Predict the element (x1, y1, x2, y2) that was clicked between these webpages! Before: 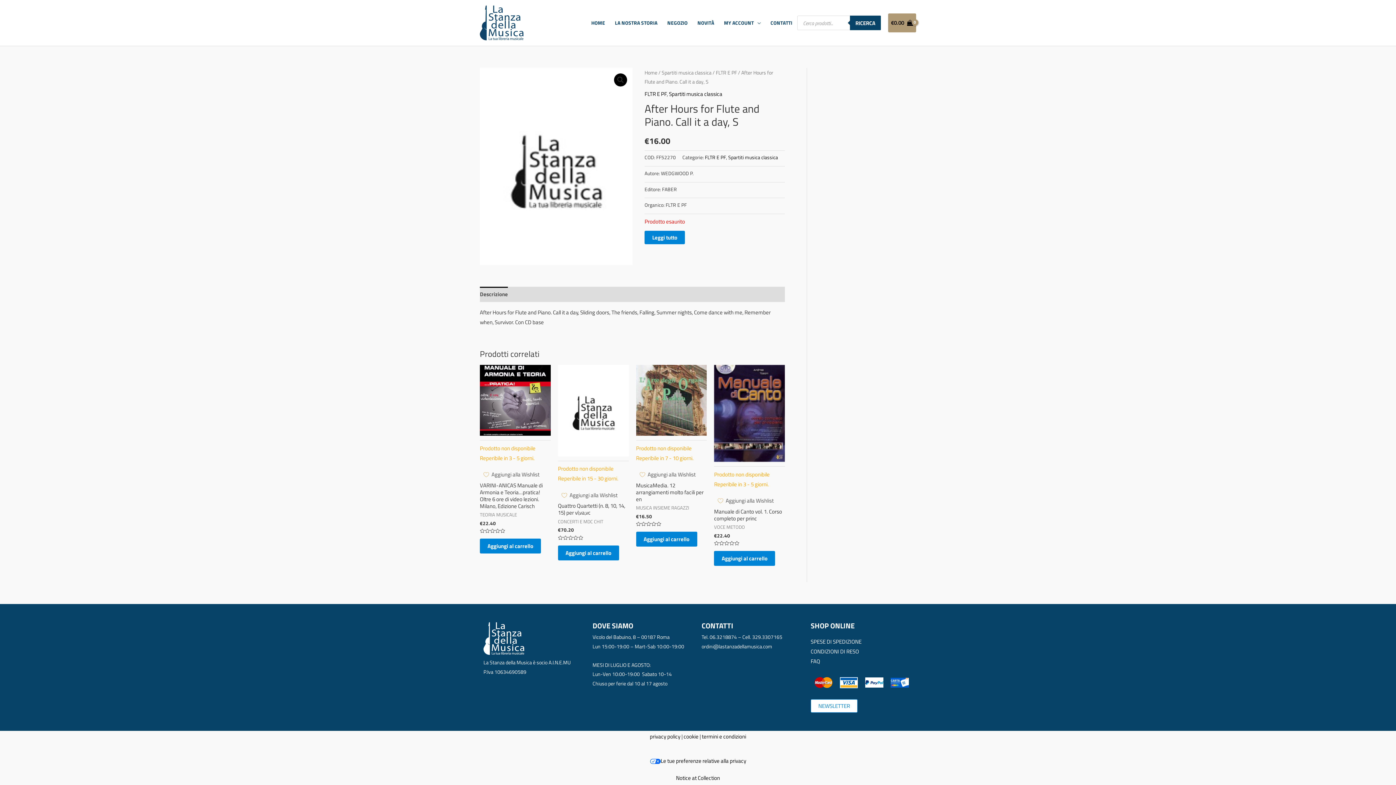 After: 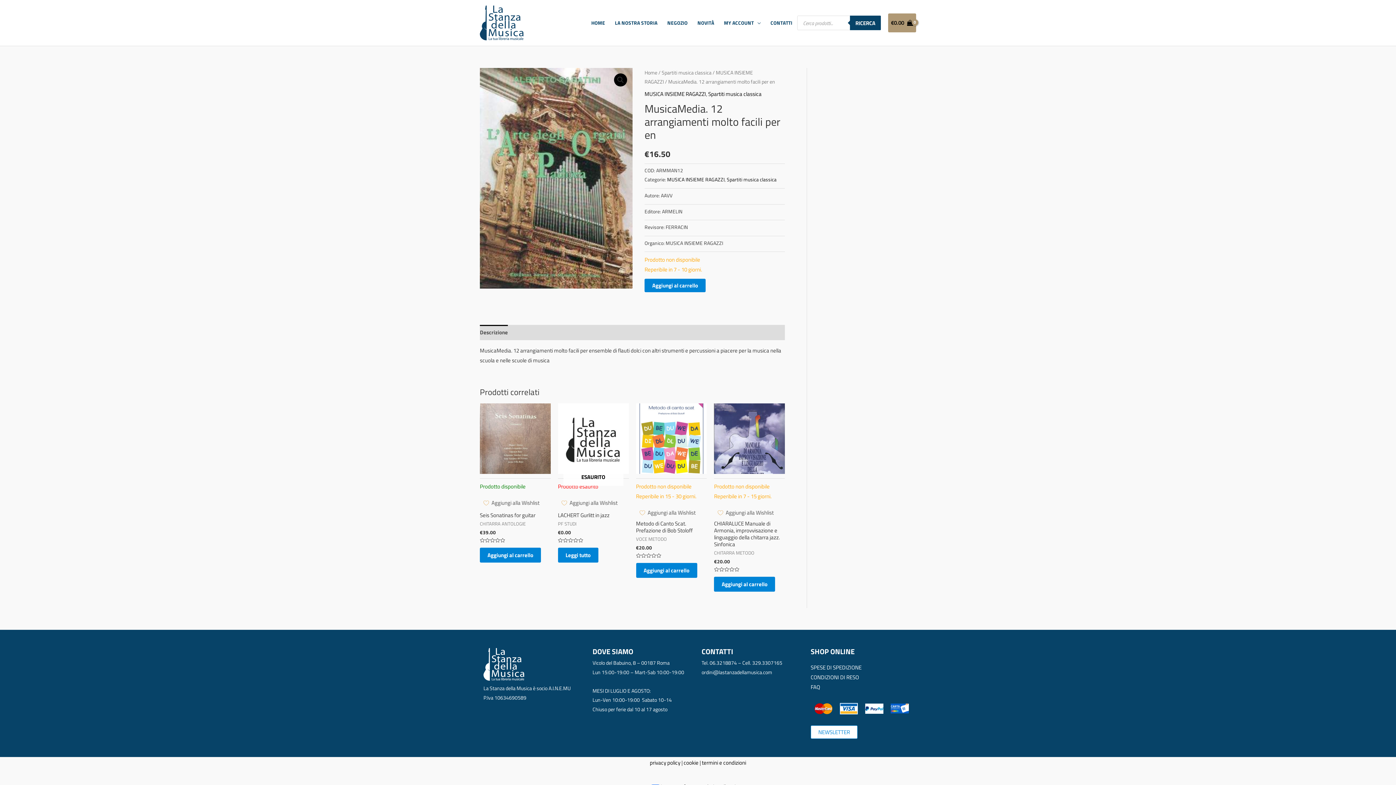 Action: label: Prodotto non disponibile
Reperibile in 7 - 10 giorni. bbox: (636, 365, 707, 463)